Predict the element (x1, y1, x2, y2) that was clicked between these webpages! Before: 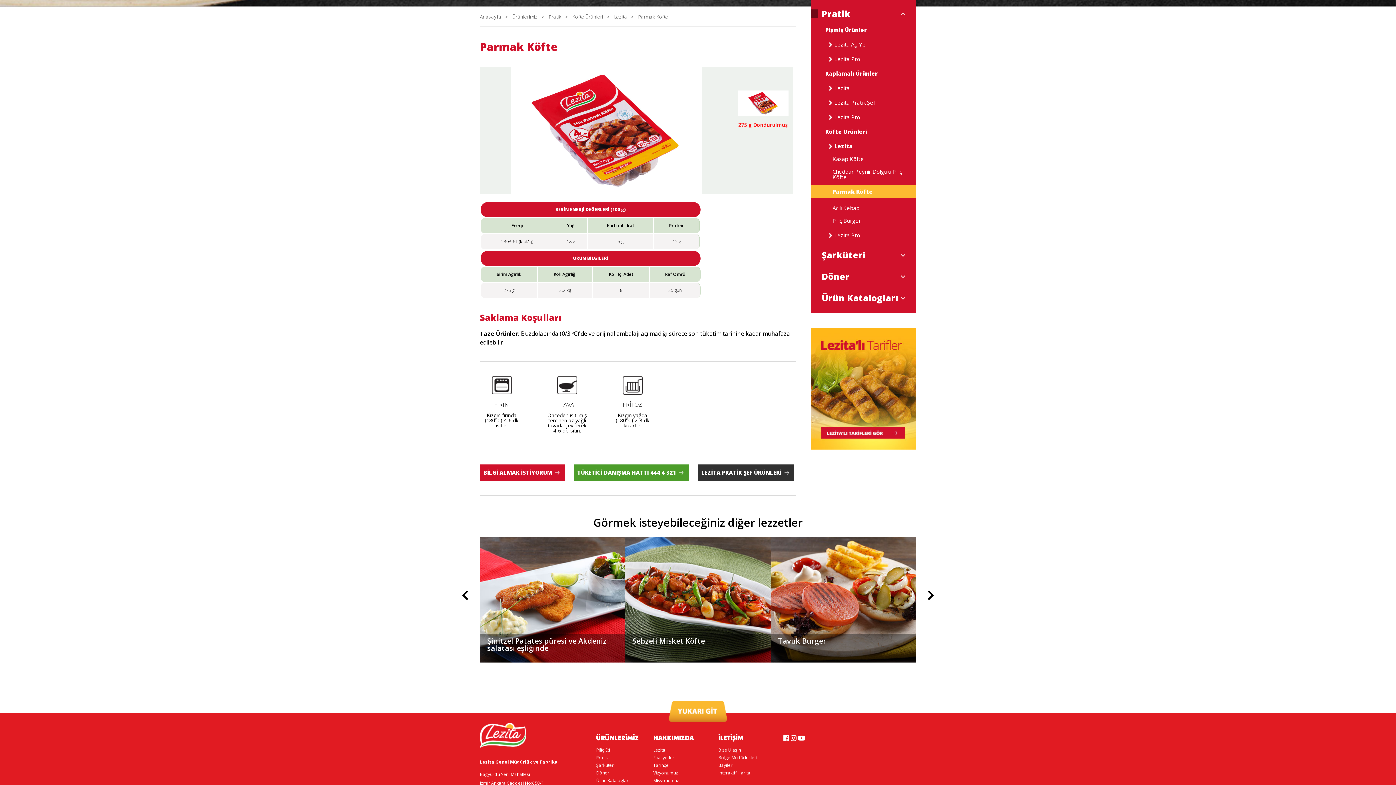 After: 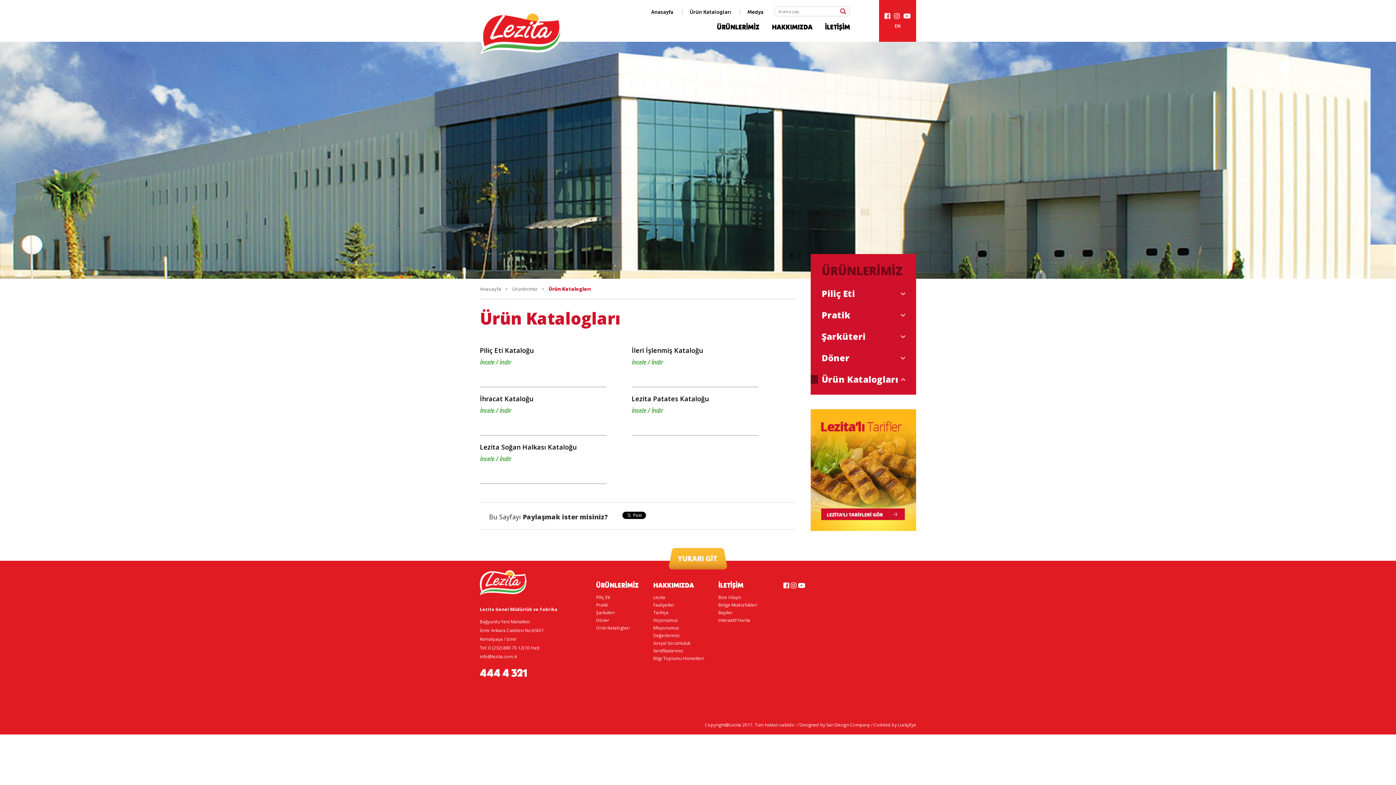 Action: label: Ürün Katalogları bbox: (596, 777, 629, 784)